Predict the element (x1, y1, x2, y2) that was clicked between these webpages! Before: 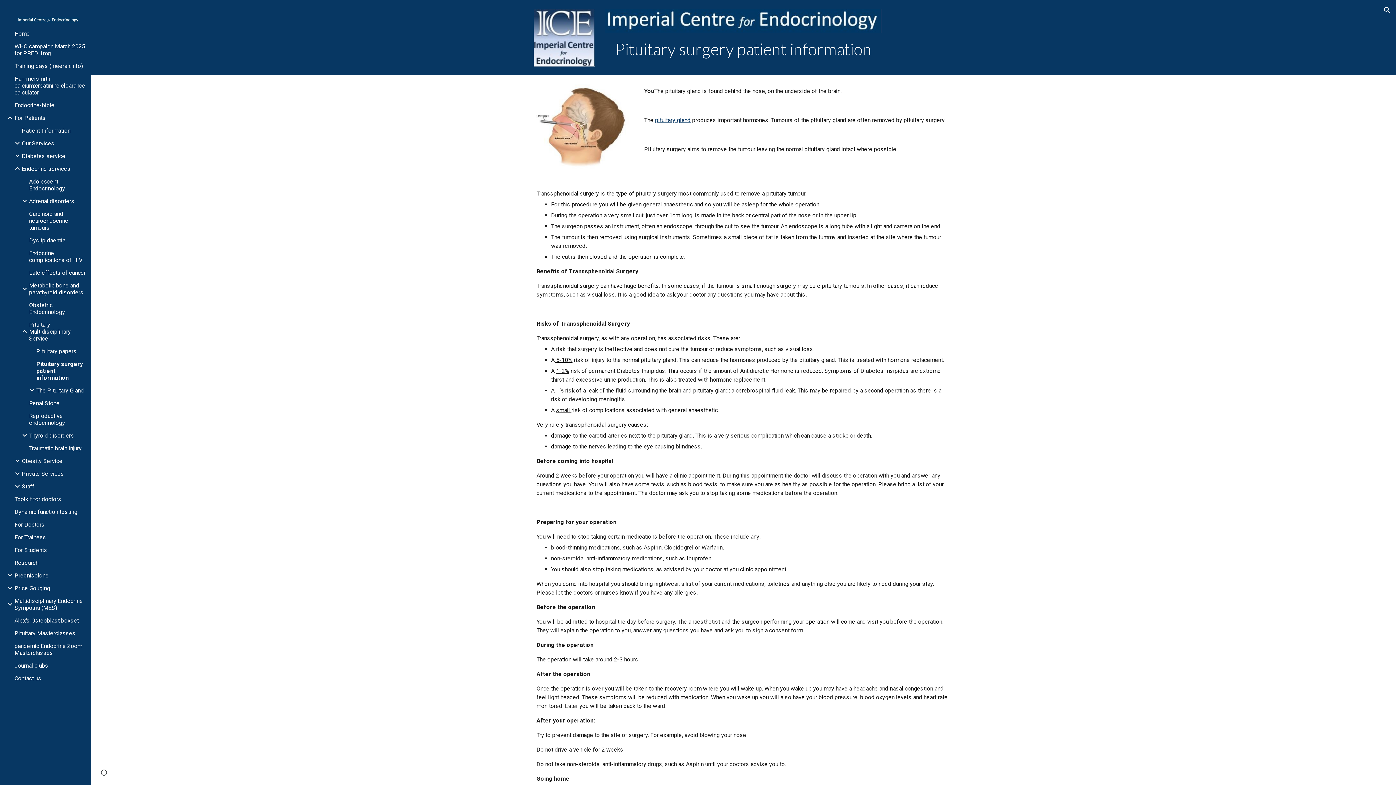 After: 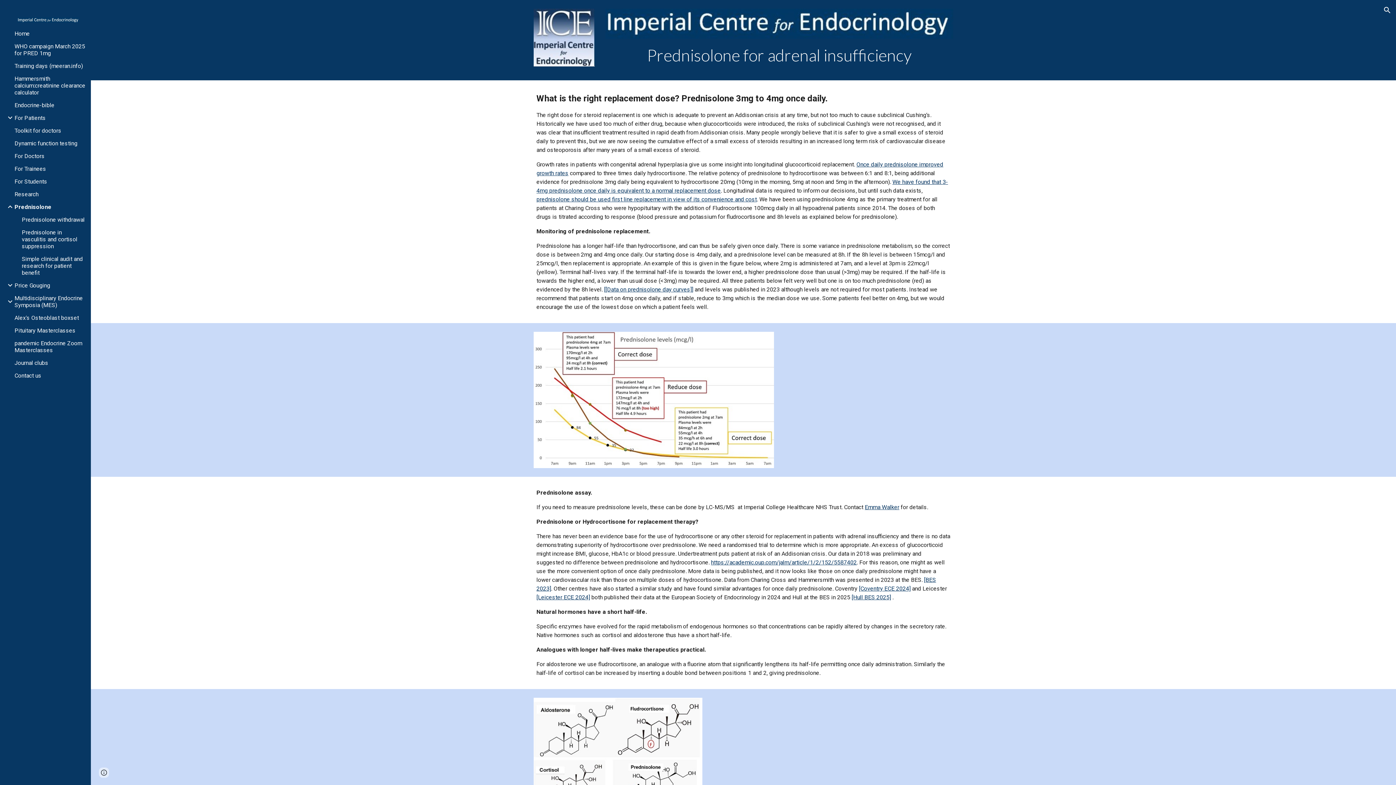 Action: label: Prednisolone bbox: (13, 572, 86, 579)